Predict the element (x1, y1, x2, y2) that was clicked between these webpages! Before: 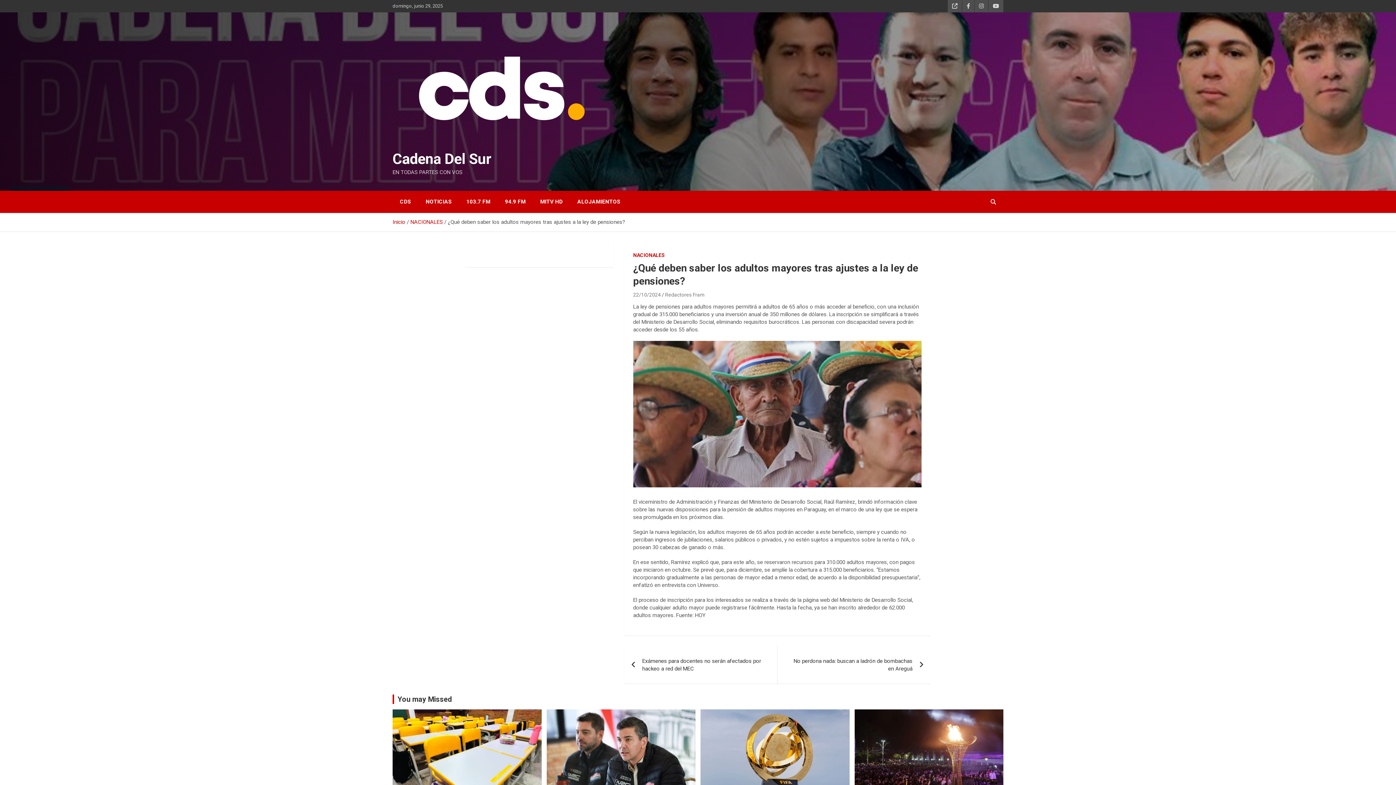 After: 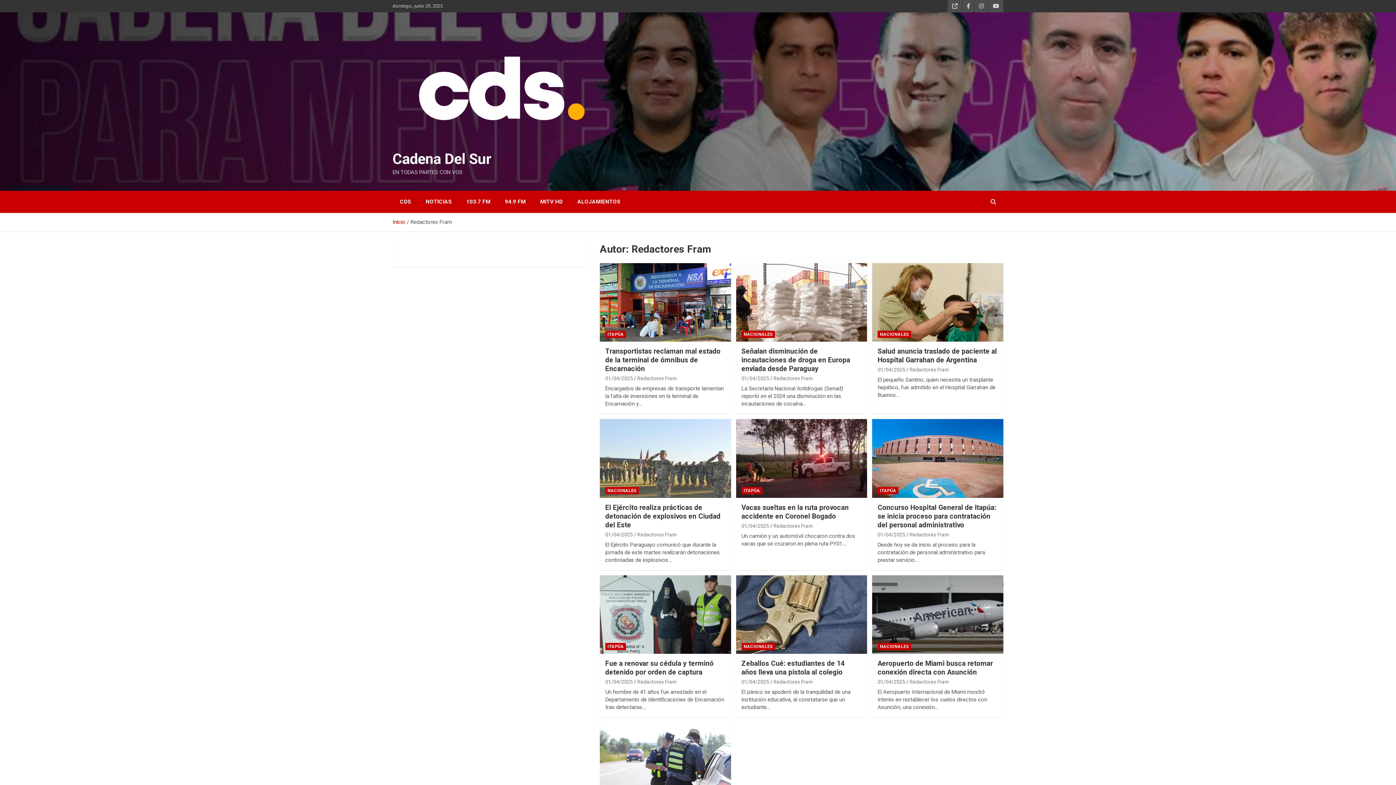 Action: label: Redactores Fram bbox: (665, 291, 704, 297)